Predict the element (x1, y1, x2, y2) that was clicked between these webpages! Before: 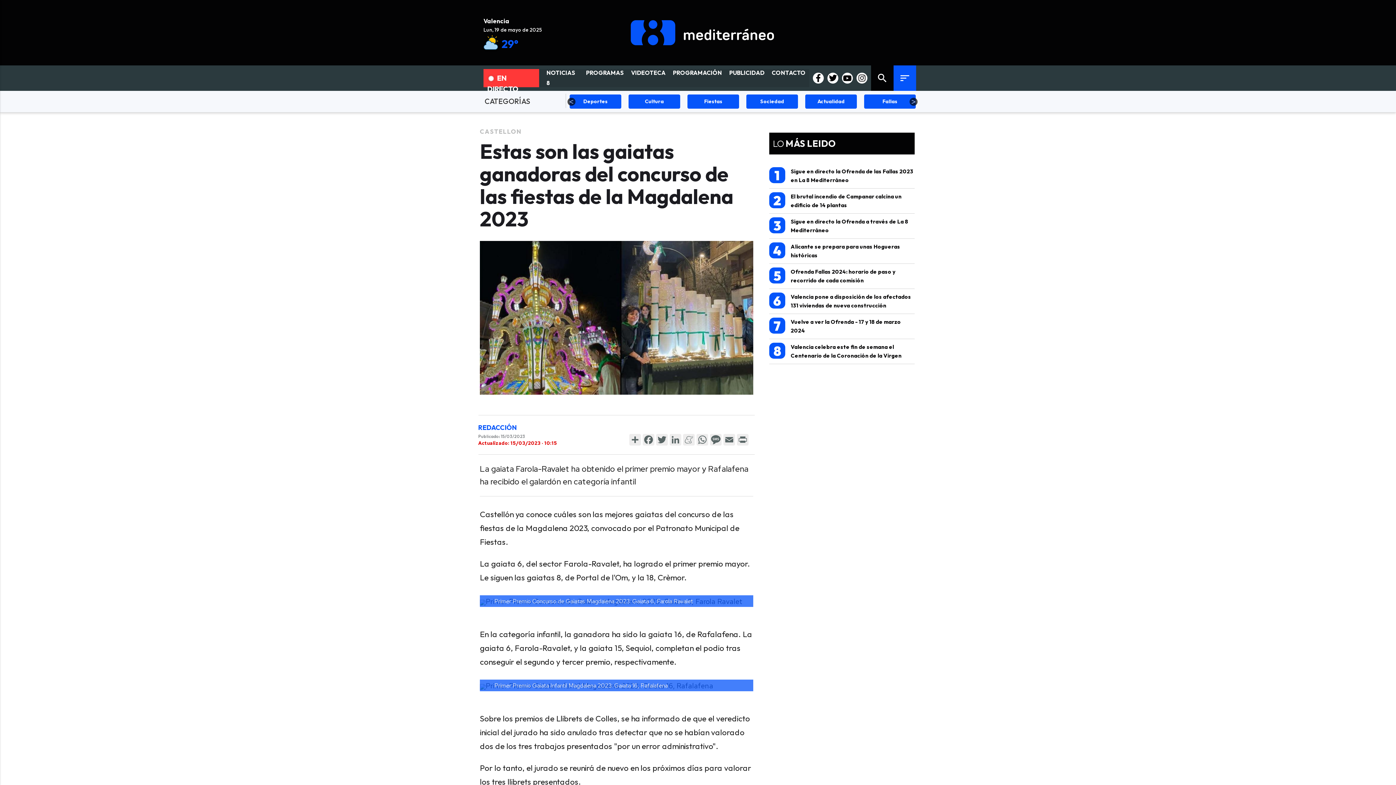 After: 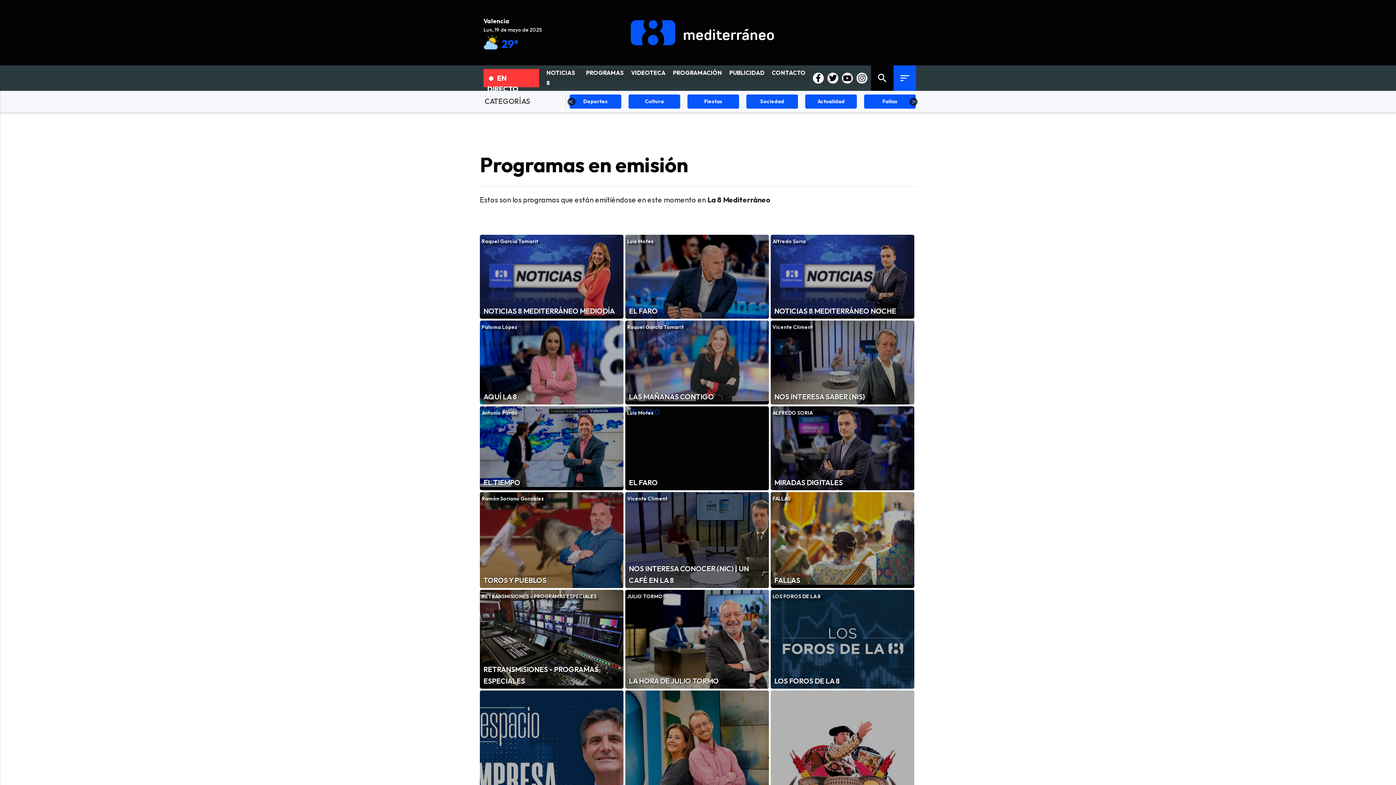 Action: label: PROGRAMAS bbox: (586, 69, 624, 76)